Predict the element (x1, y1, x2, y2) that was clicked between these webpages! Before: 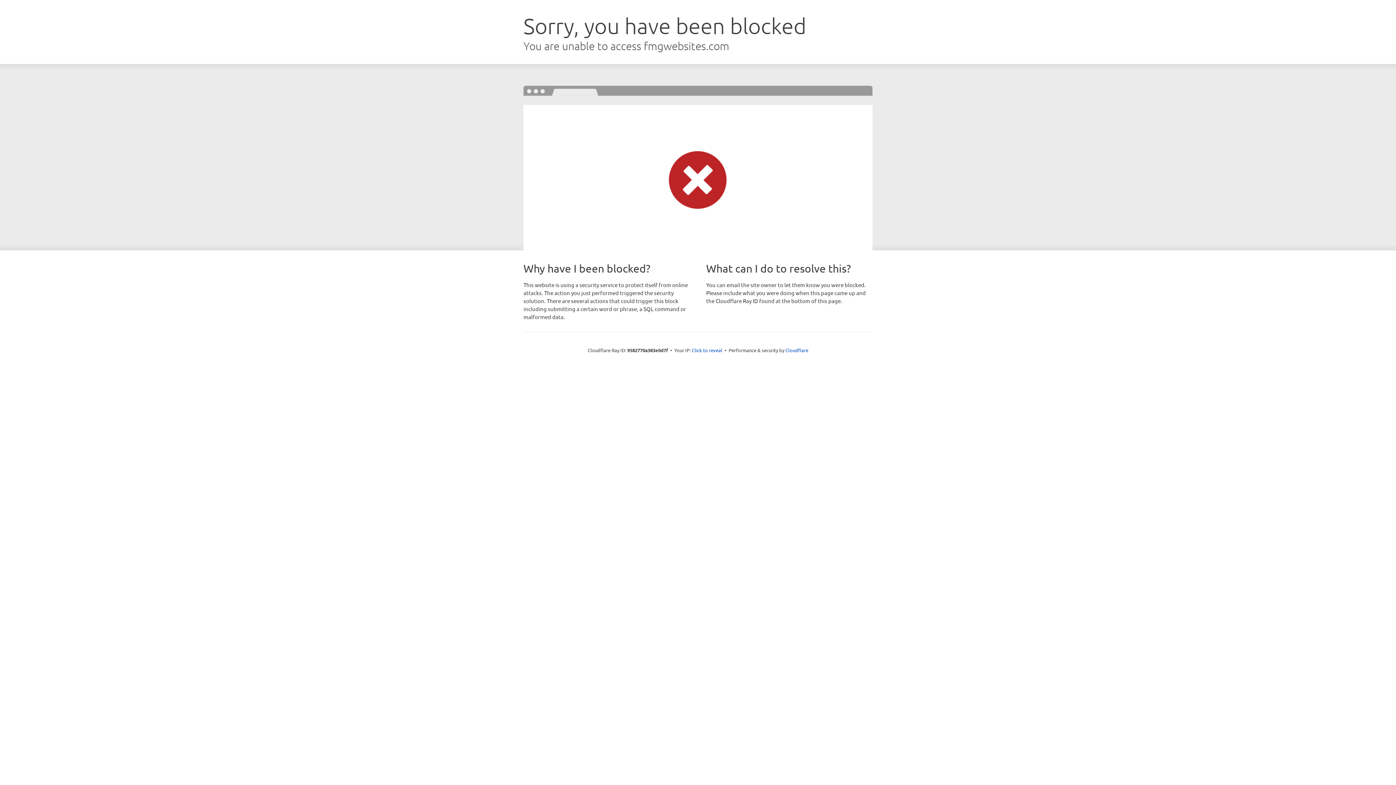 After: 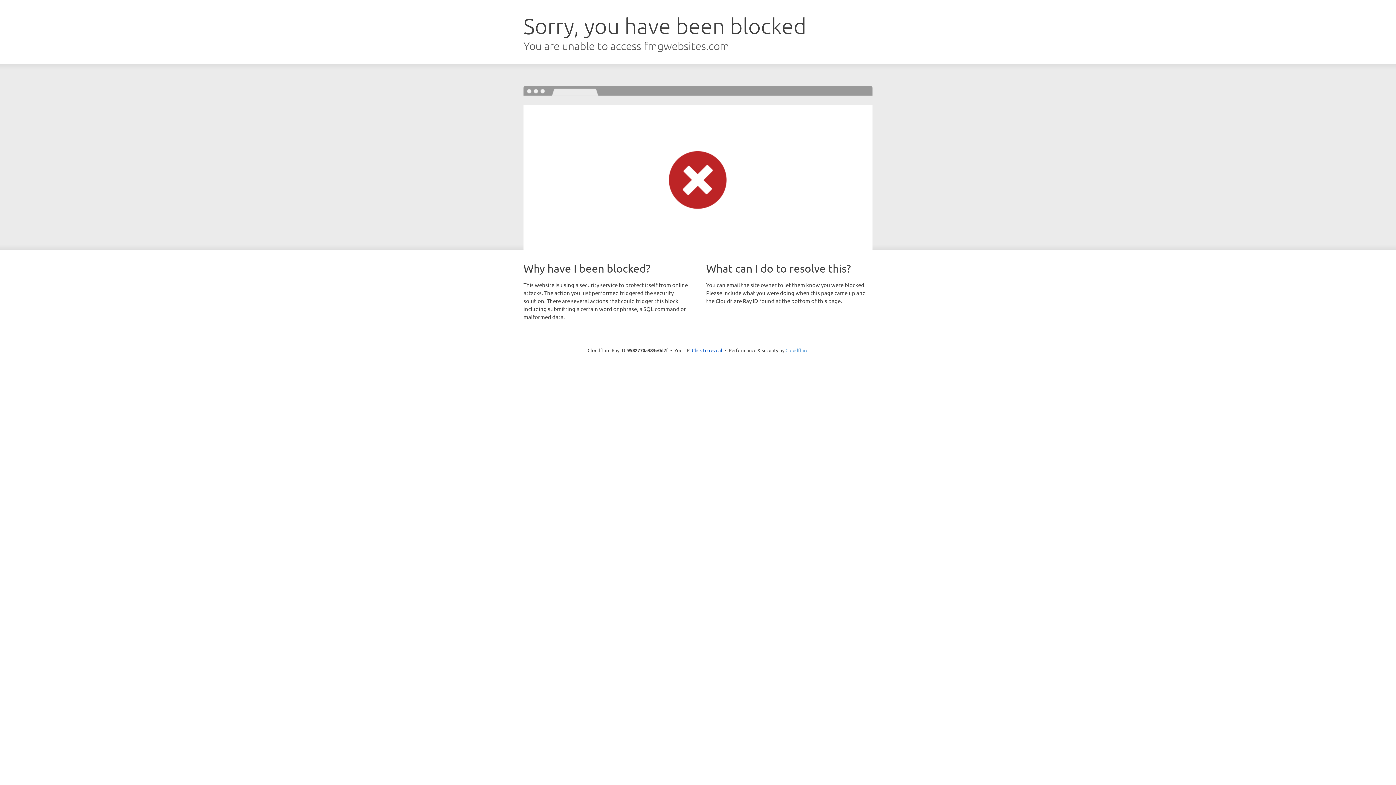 Action: bbox: (785, 347, 808, 353) label: Cloudflare